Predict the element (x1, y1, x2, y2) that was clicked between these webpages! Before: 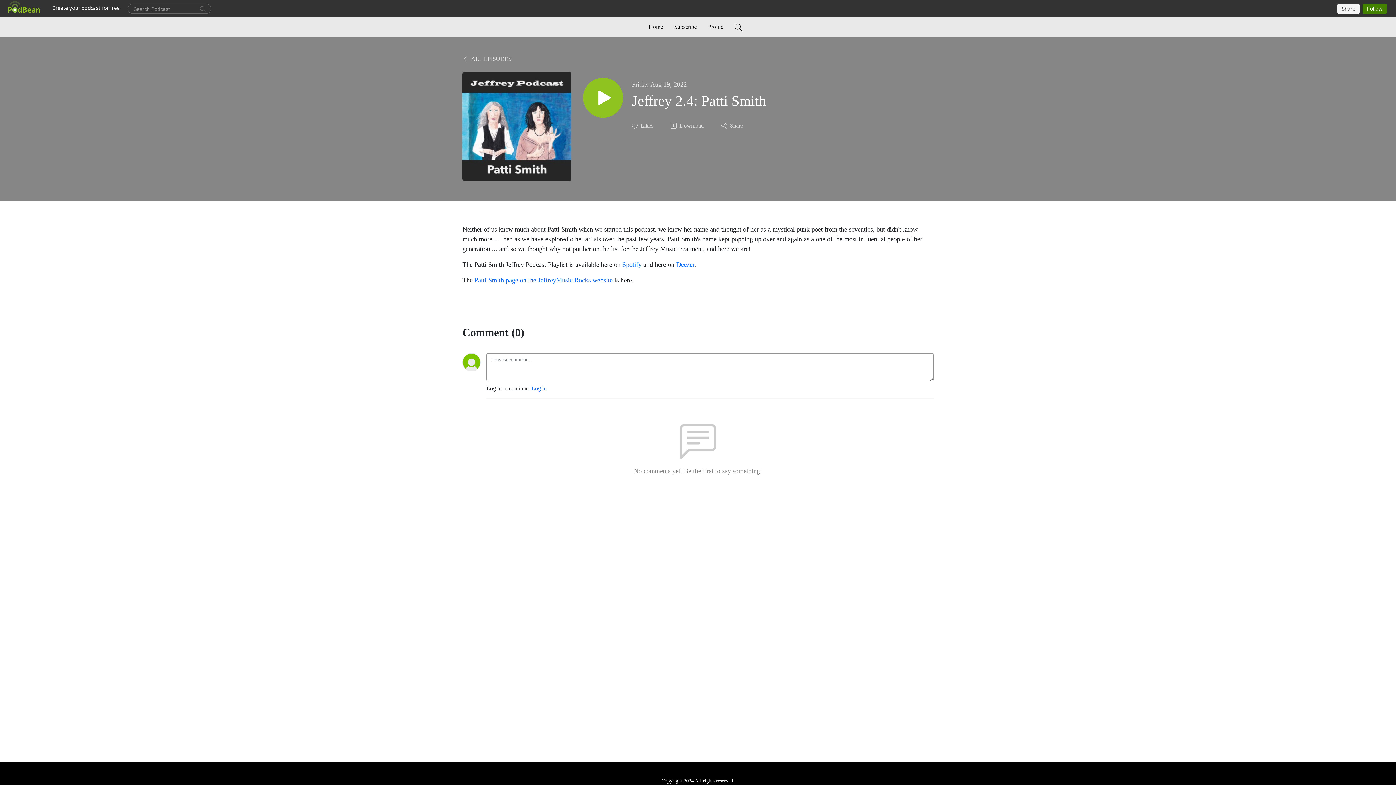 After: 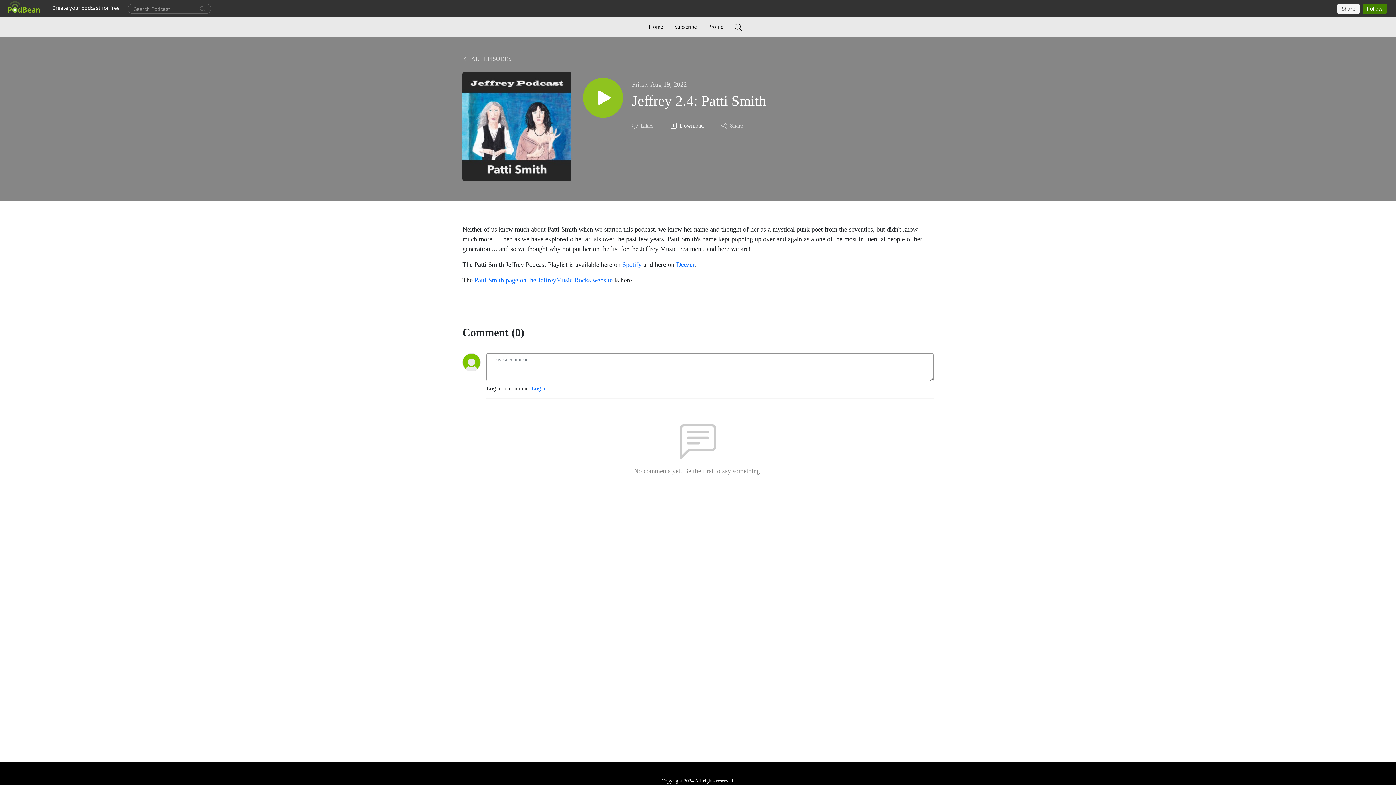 Action: label: Download bbox: (670, 121, 704, 130)